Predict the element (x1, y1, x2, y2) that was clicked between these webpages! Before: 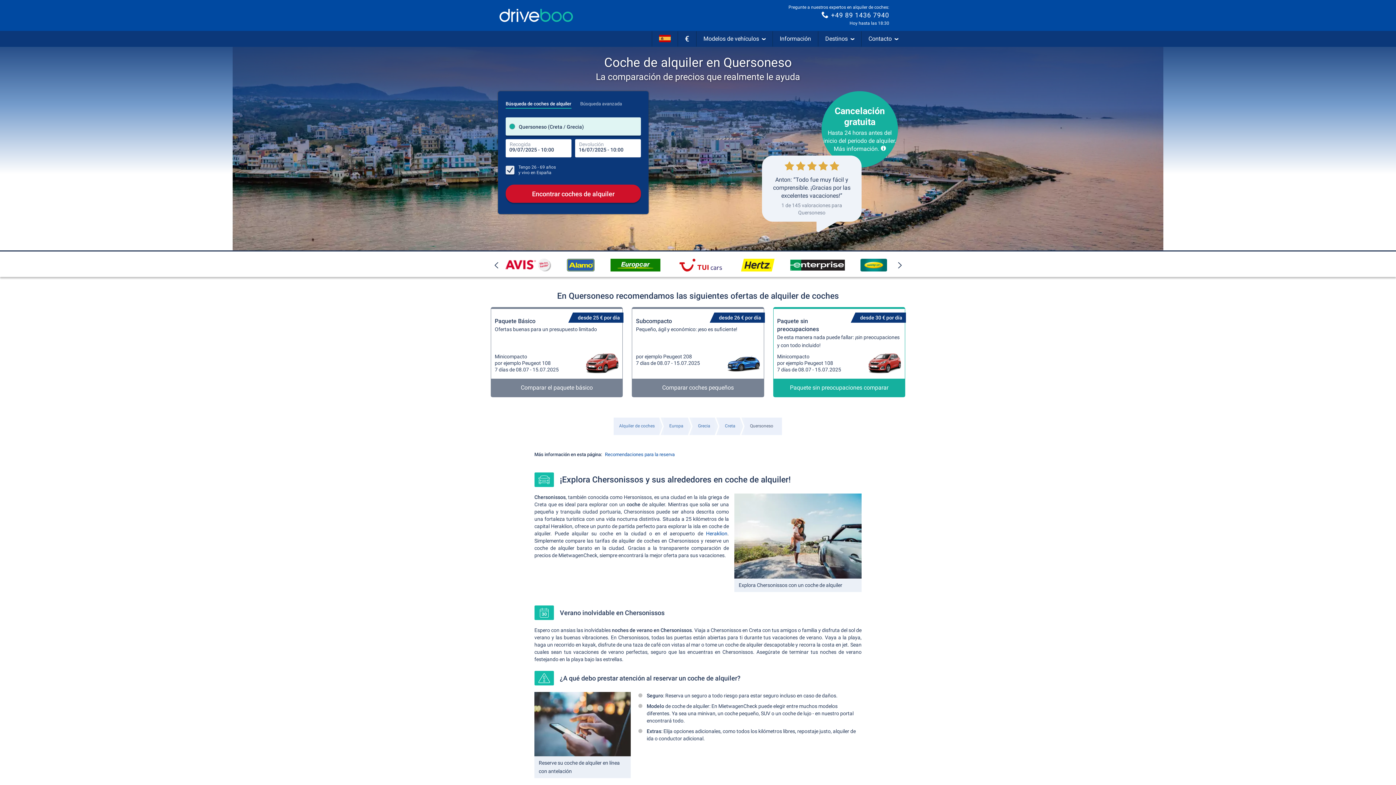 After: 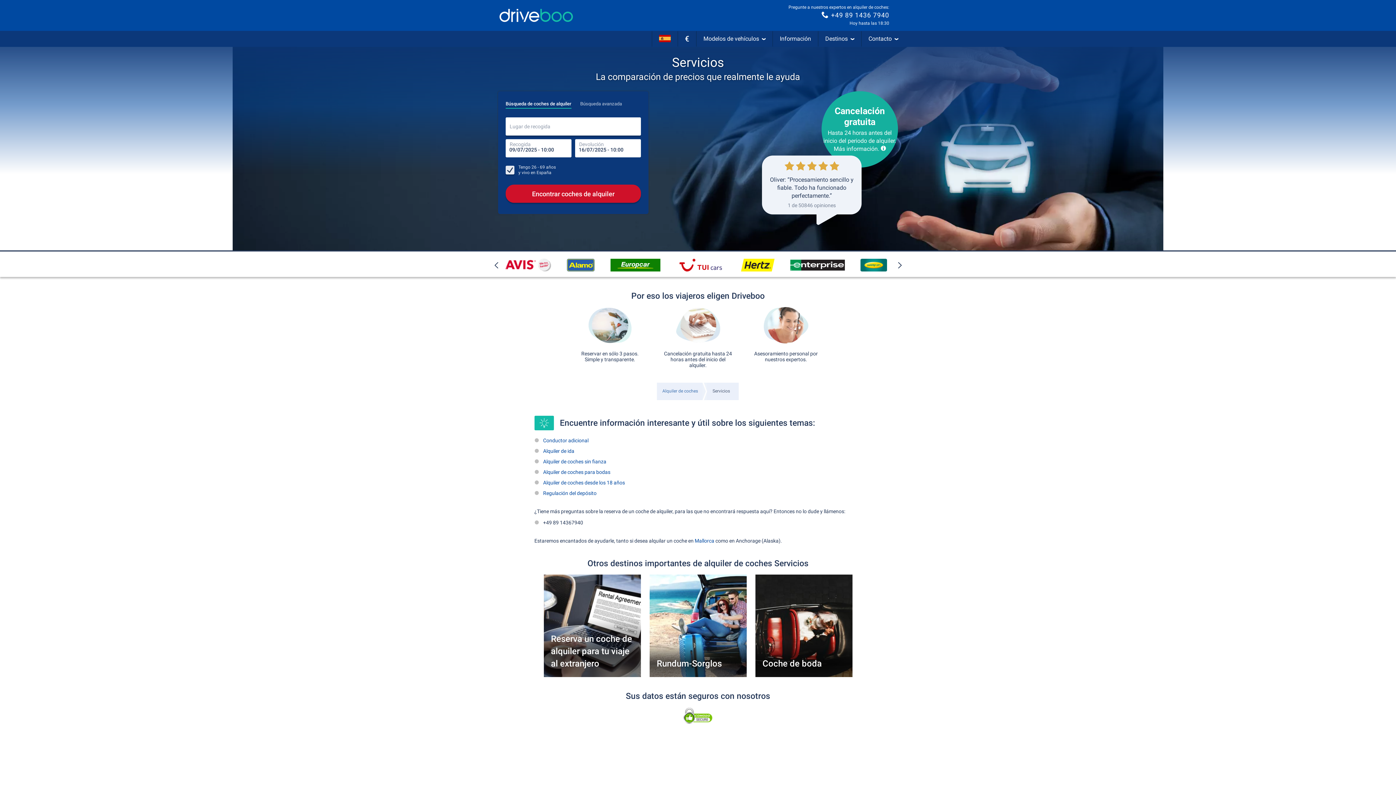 Action: label: Información bbox: (773, 31, 818, 46)